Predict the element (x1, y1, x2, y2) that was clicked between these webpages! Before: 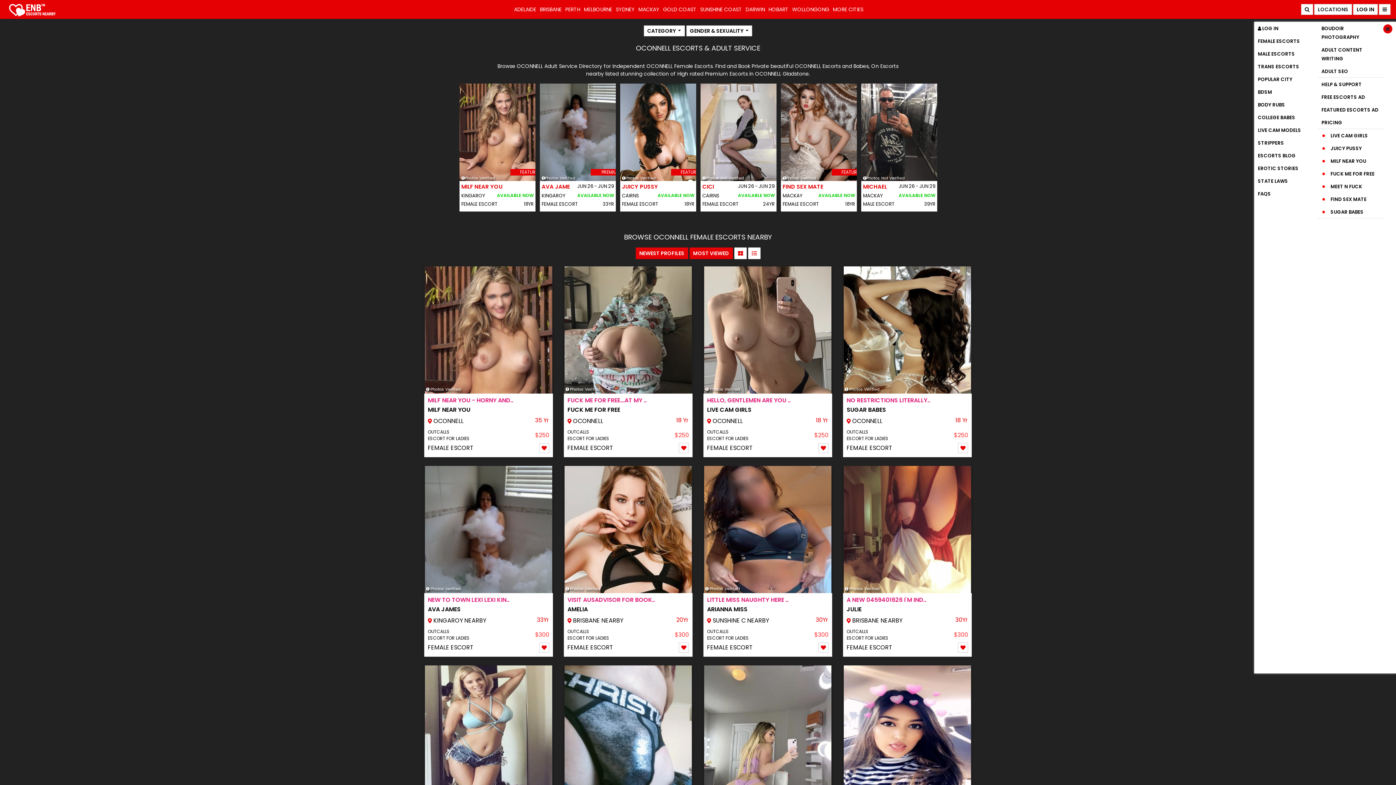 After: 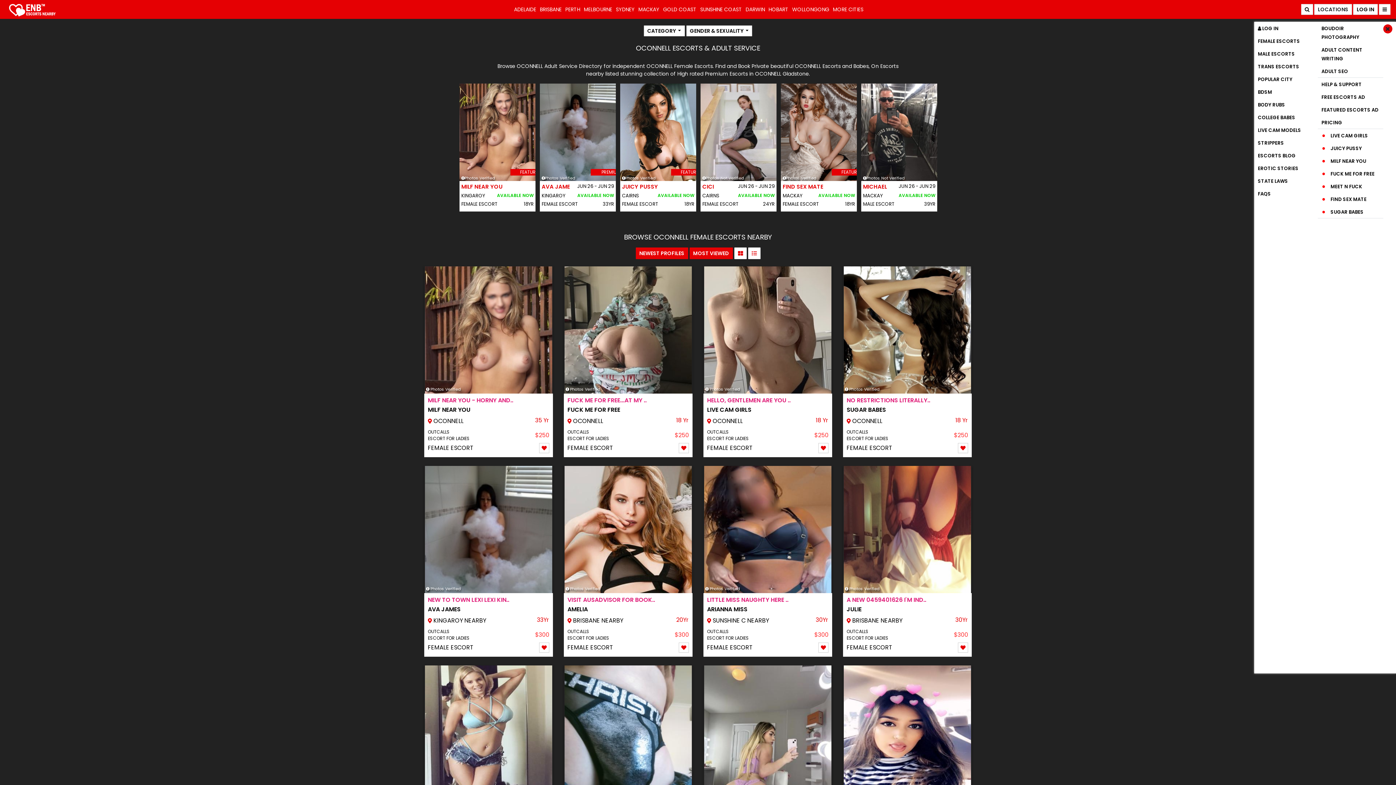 Action: bbox: (564, 466, 692, 638) label:  <
 Photos Verified
PREMIUM